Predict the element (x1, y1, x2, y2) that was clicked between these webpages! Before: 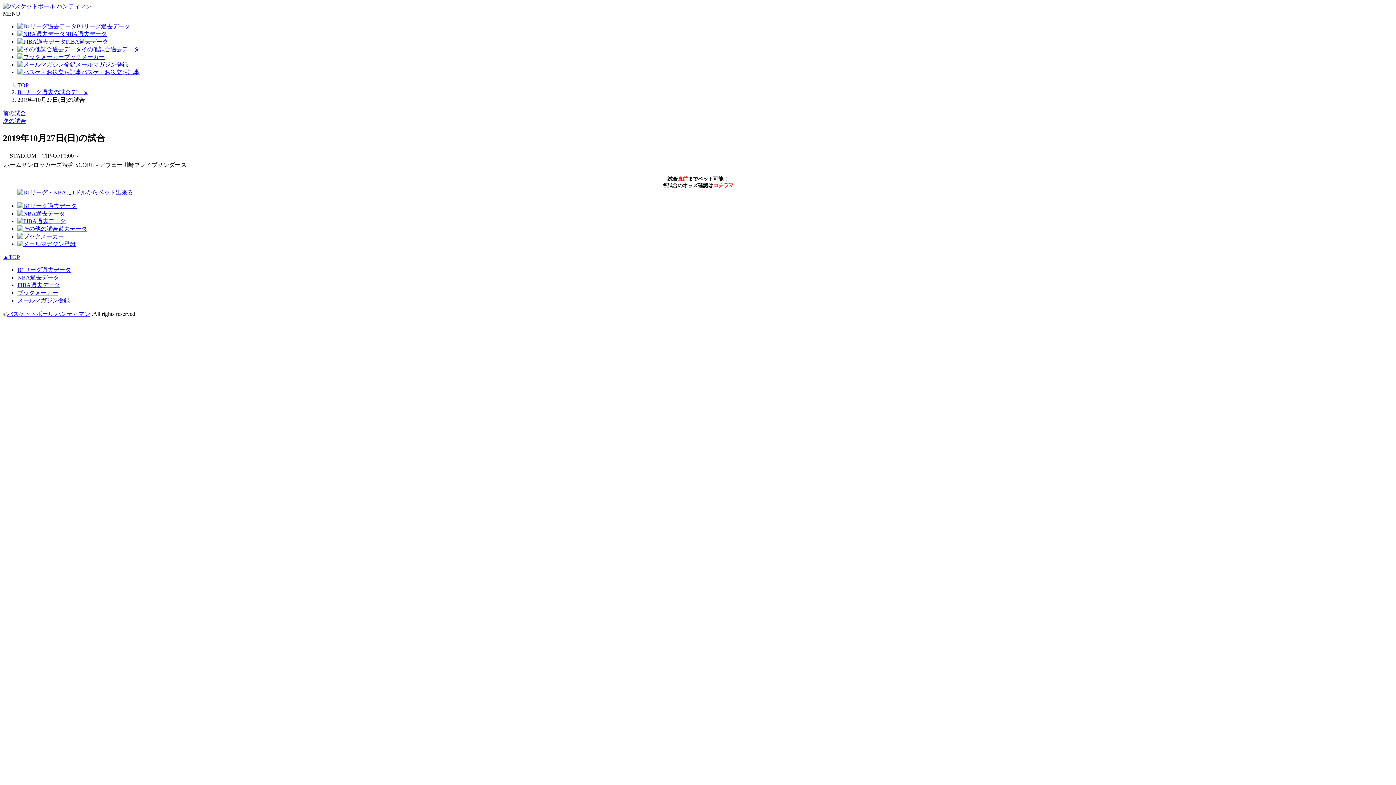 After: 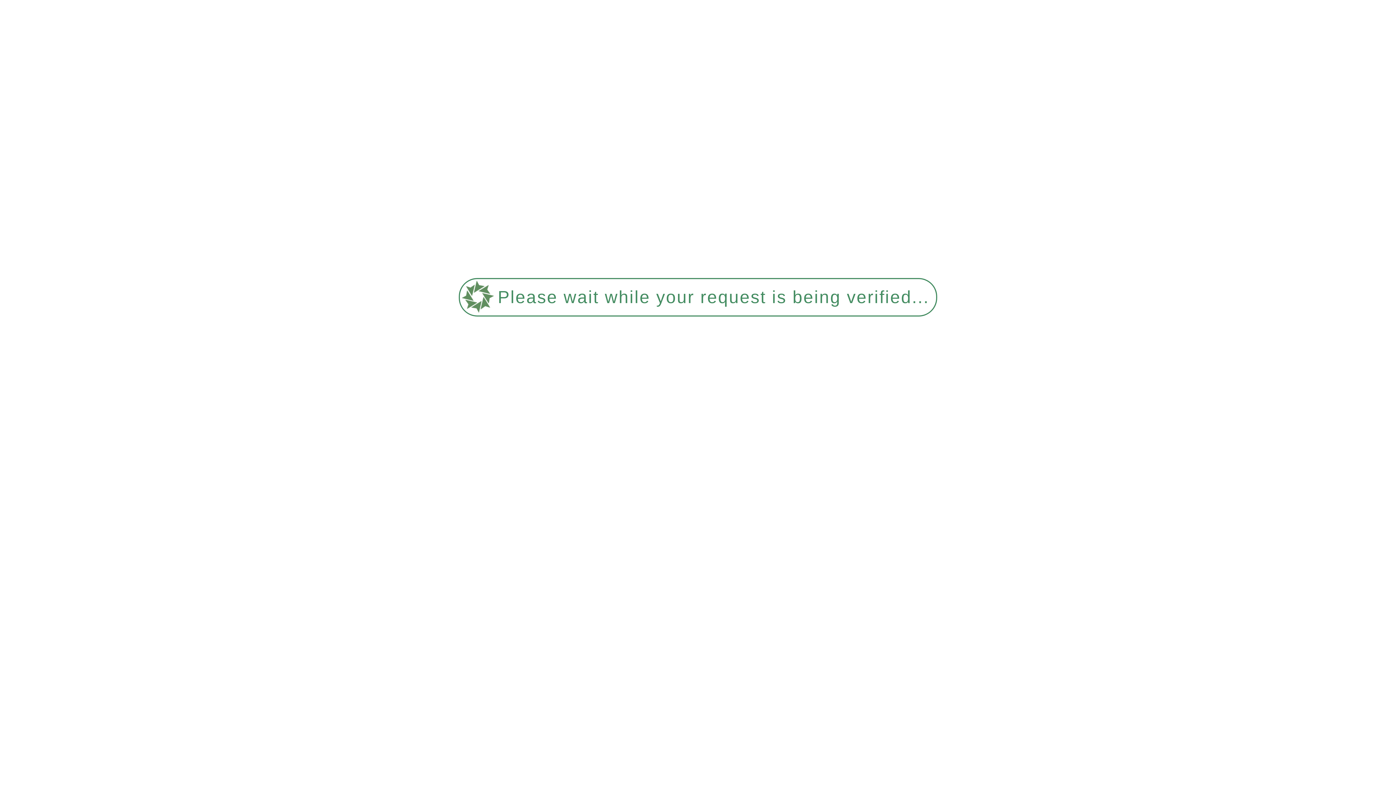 Action: bbox: (17, 225, 87, 231)